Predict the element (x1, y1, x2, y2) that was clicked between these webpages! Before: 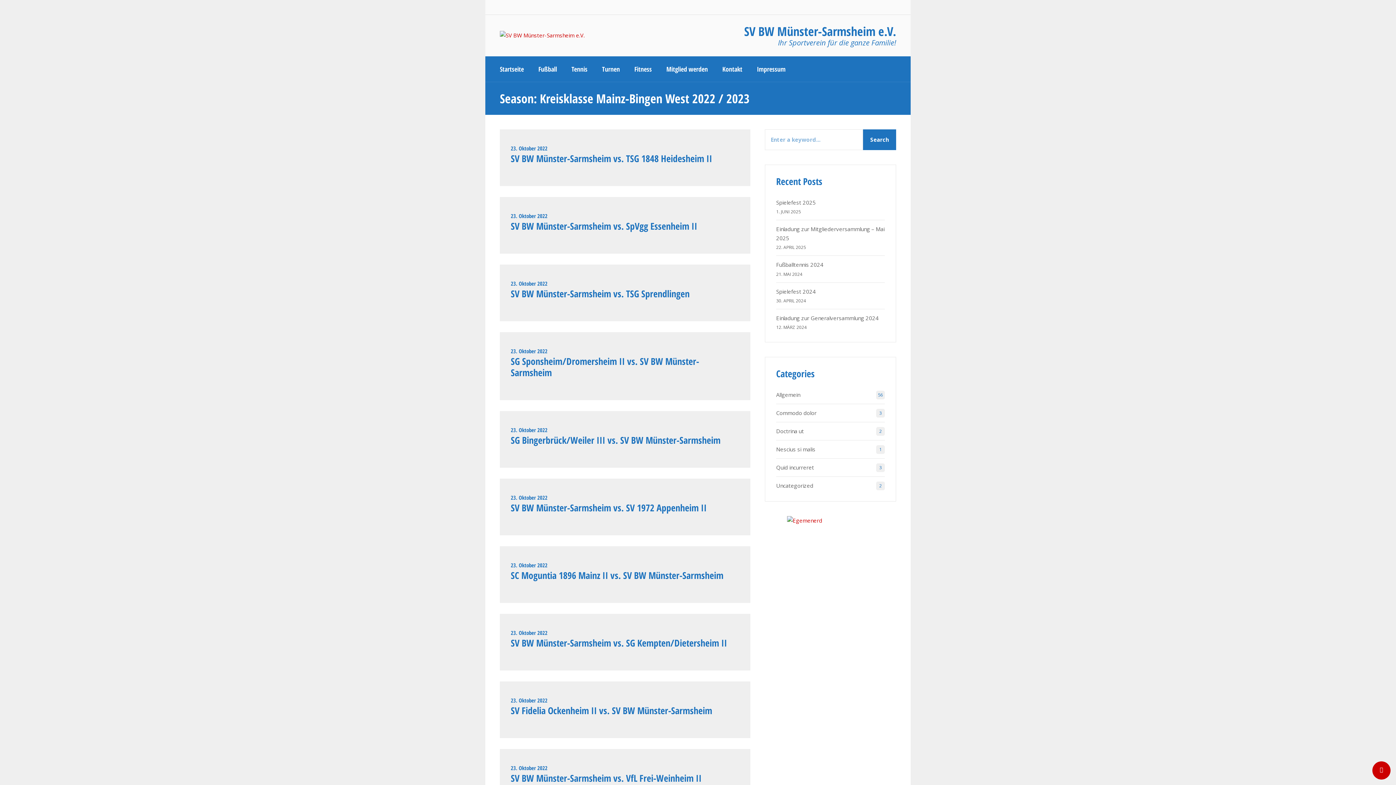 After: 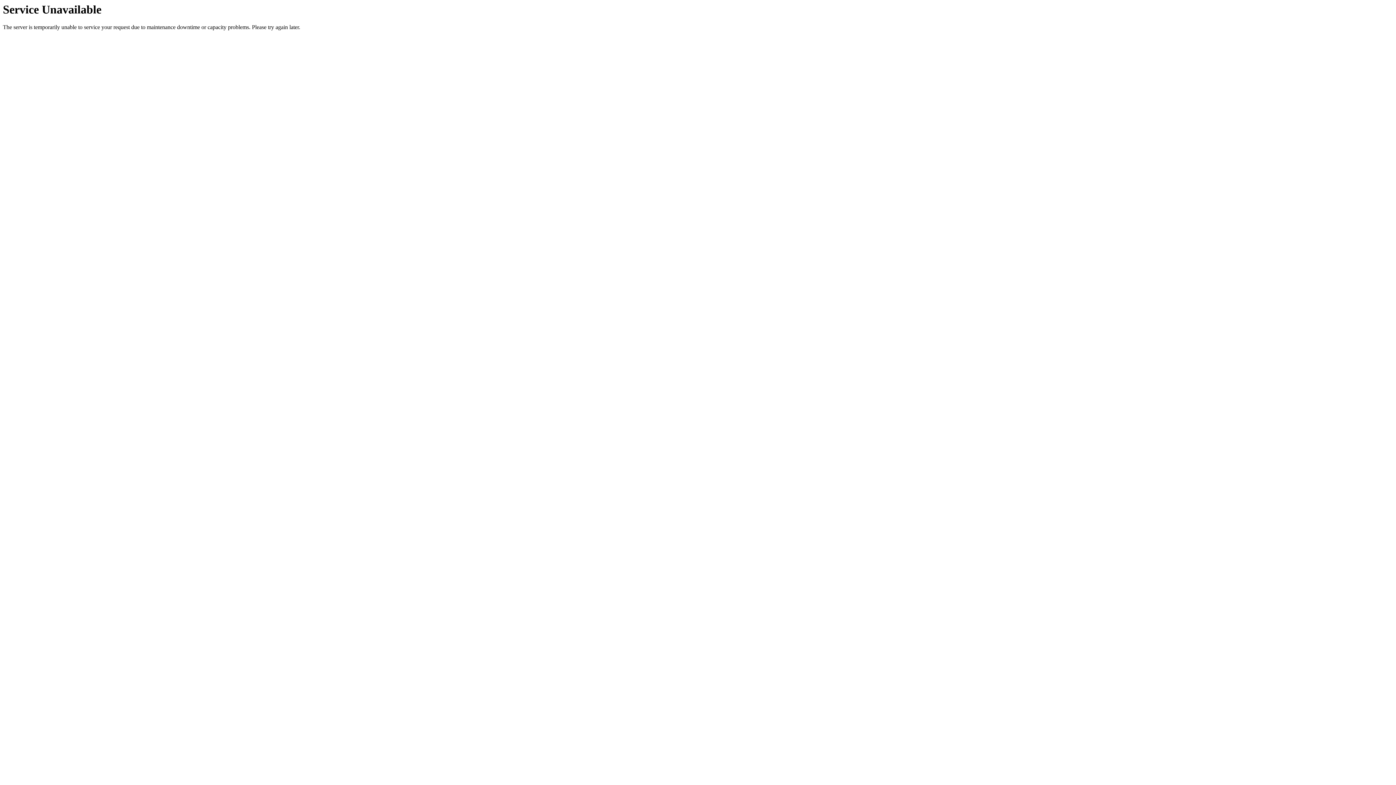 Action: label: 23. Oktober 2022 bbox: (510, 697, 547, 704)